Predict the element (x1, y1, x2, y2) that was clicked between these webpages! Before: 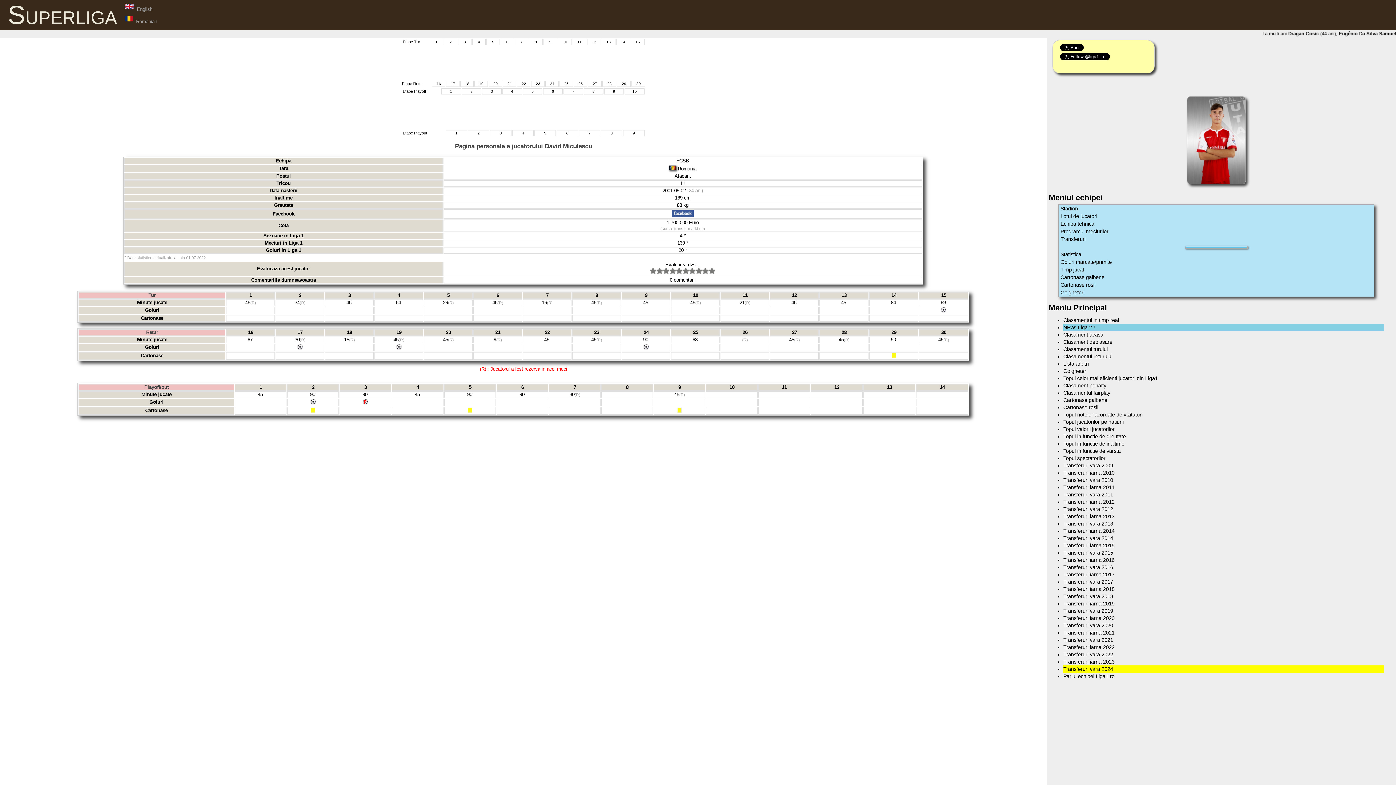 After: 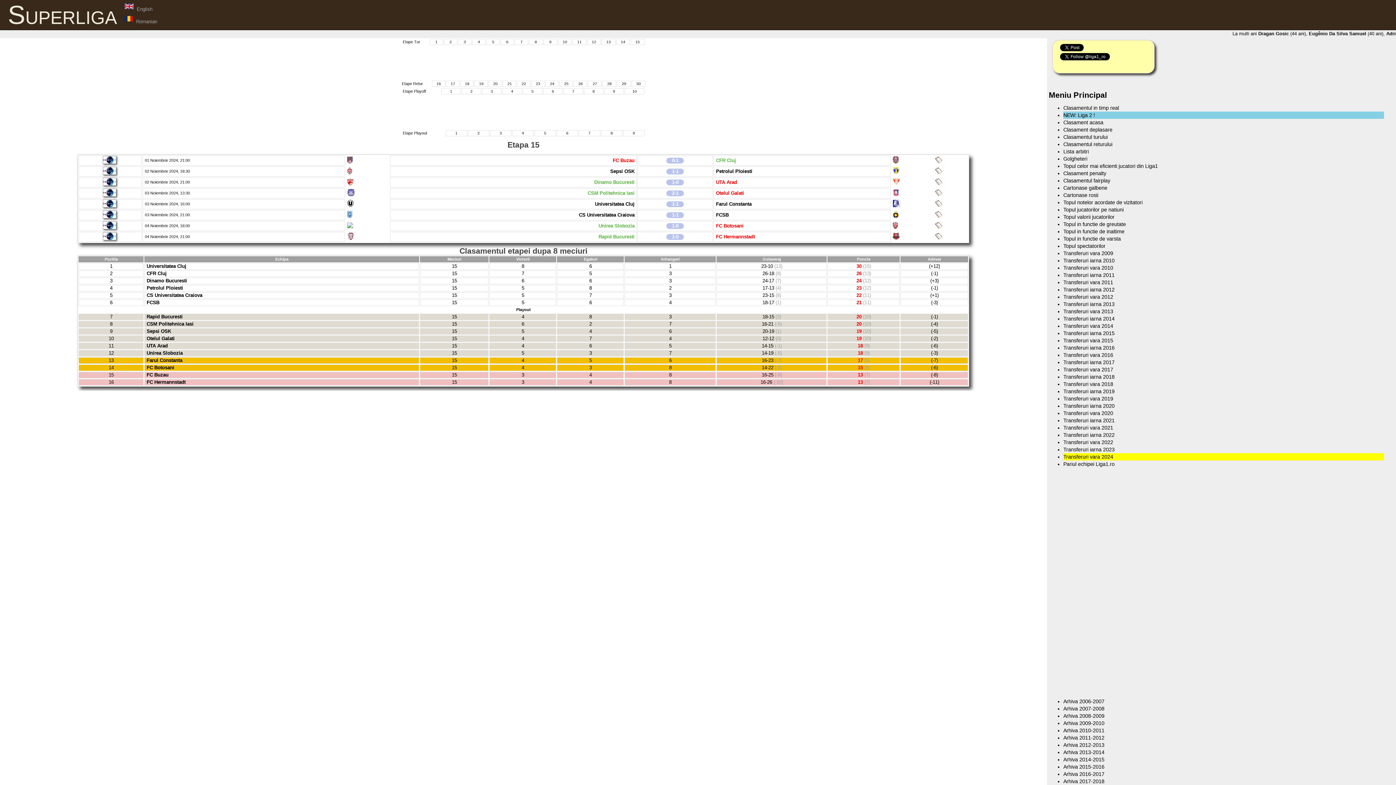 Action: bbox: (635, 39, 639, 44) label: 15